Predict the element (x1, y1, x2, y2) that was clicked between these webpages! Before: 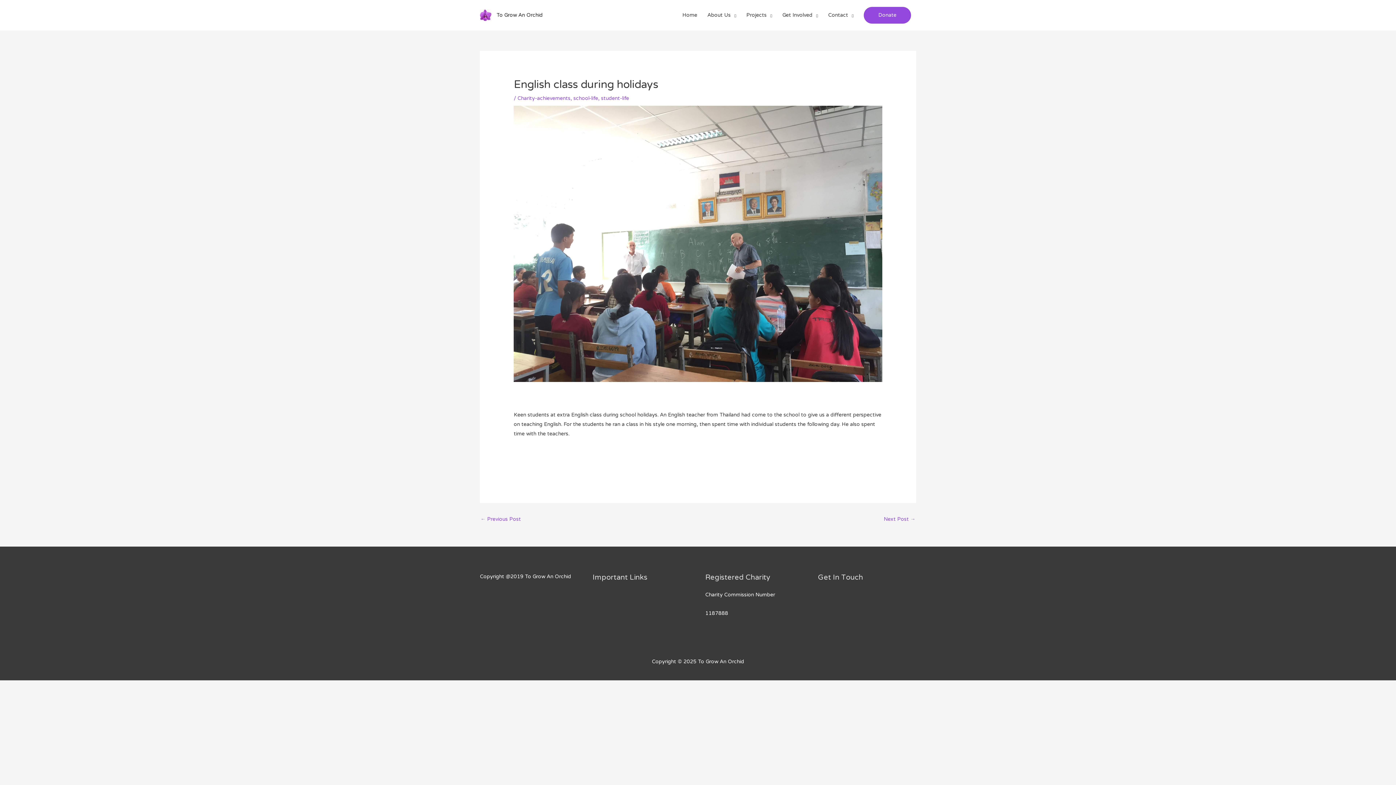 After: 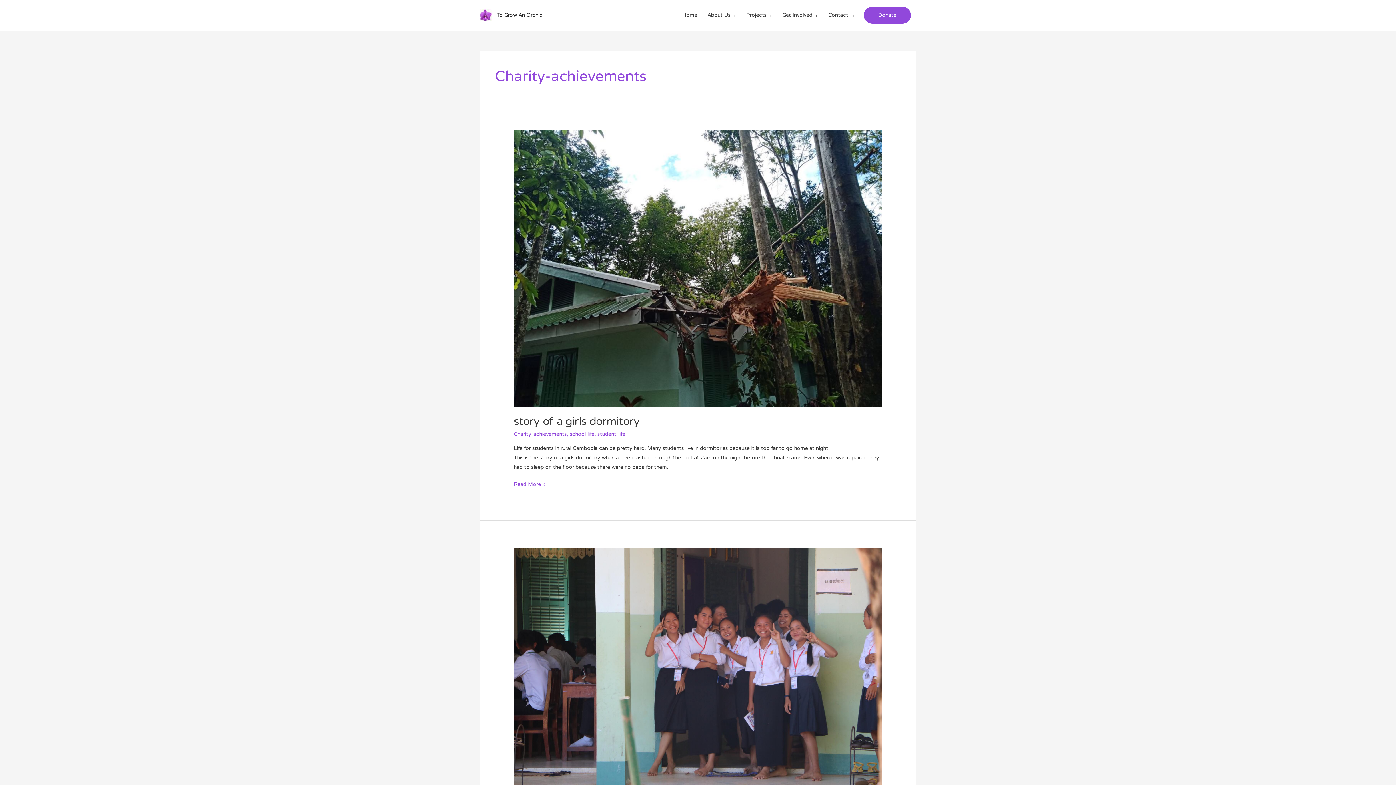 Action: bbox: (517, 95, 570, 101) label: Charity-achievements